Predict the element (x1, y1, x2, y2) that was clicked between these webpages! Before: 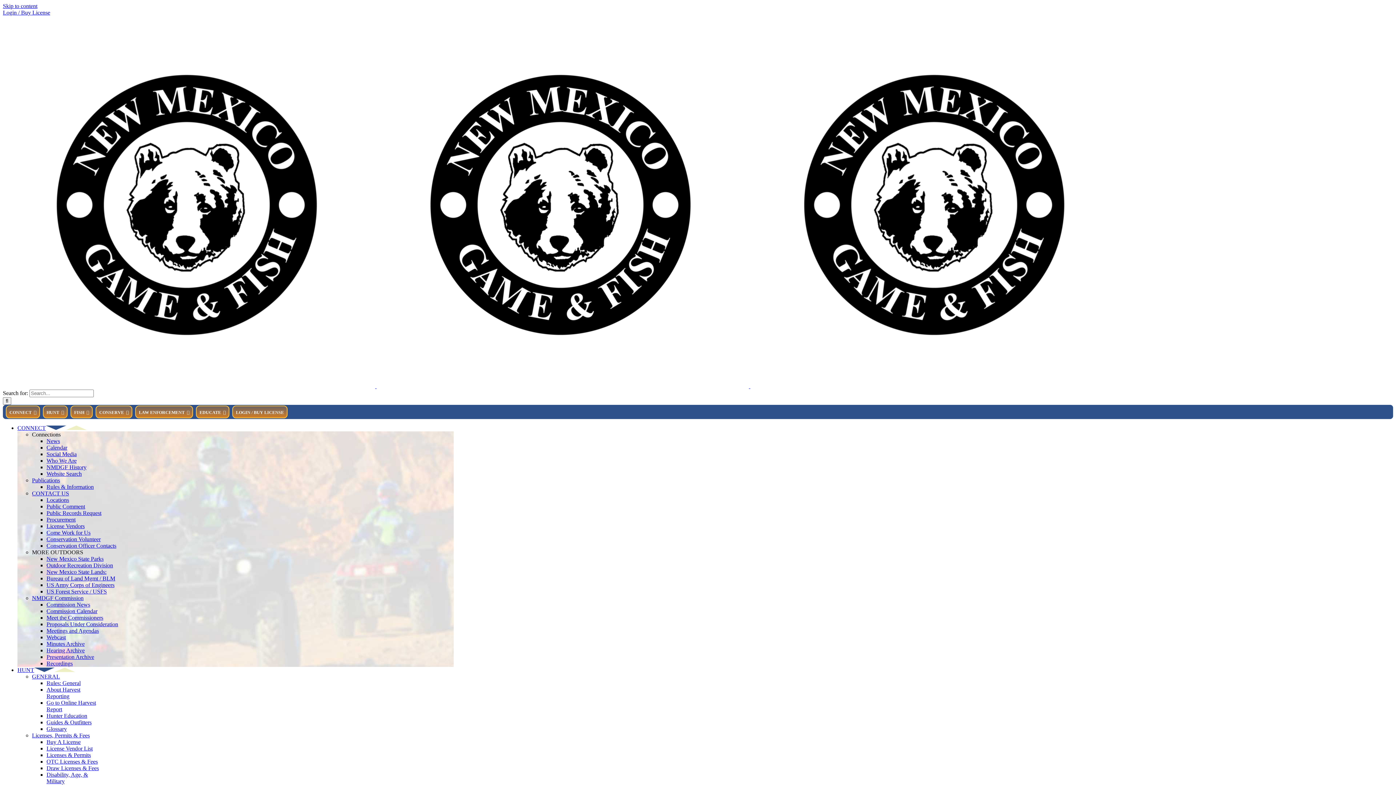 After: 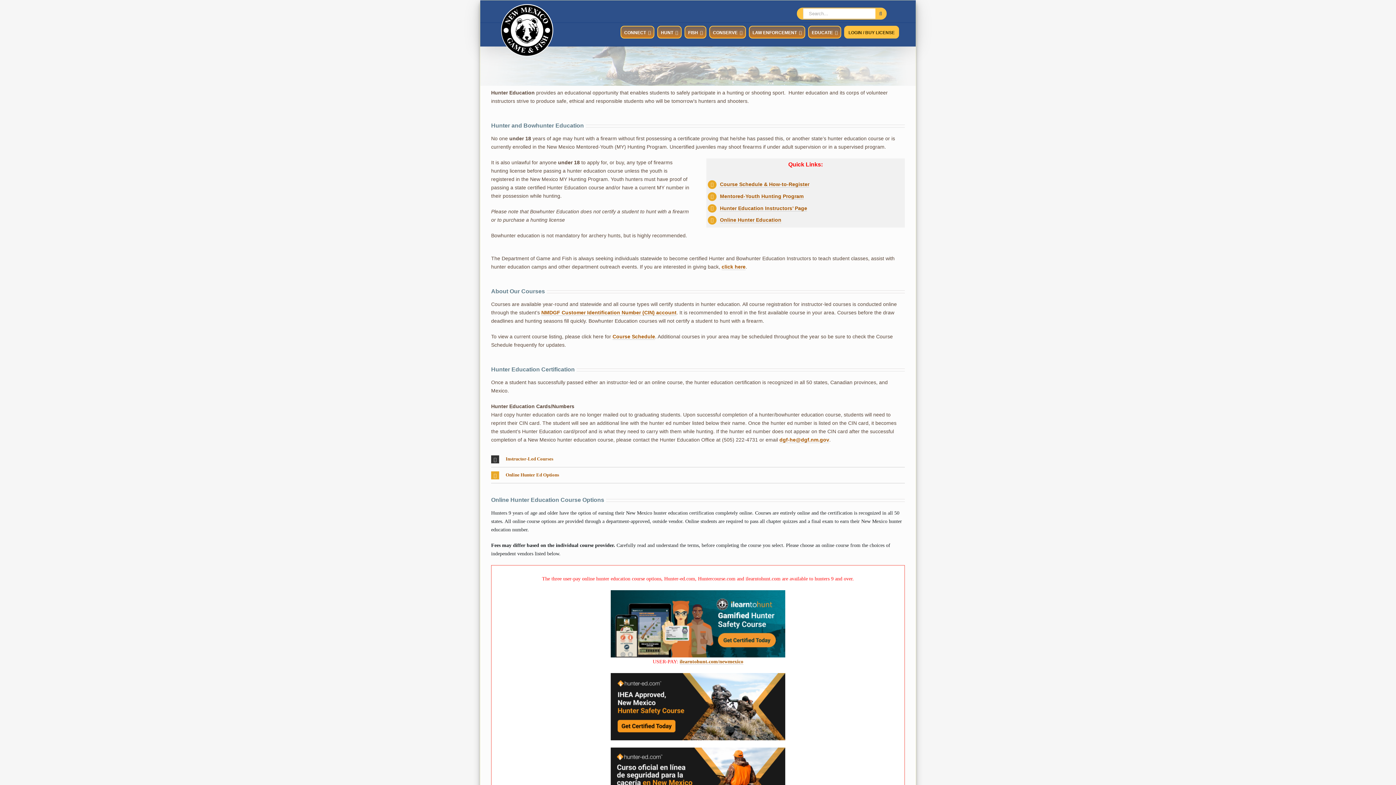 Action: bbox: (46, 713, 87, 719) label: Hunter Education